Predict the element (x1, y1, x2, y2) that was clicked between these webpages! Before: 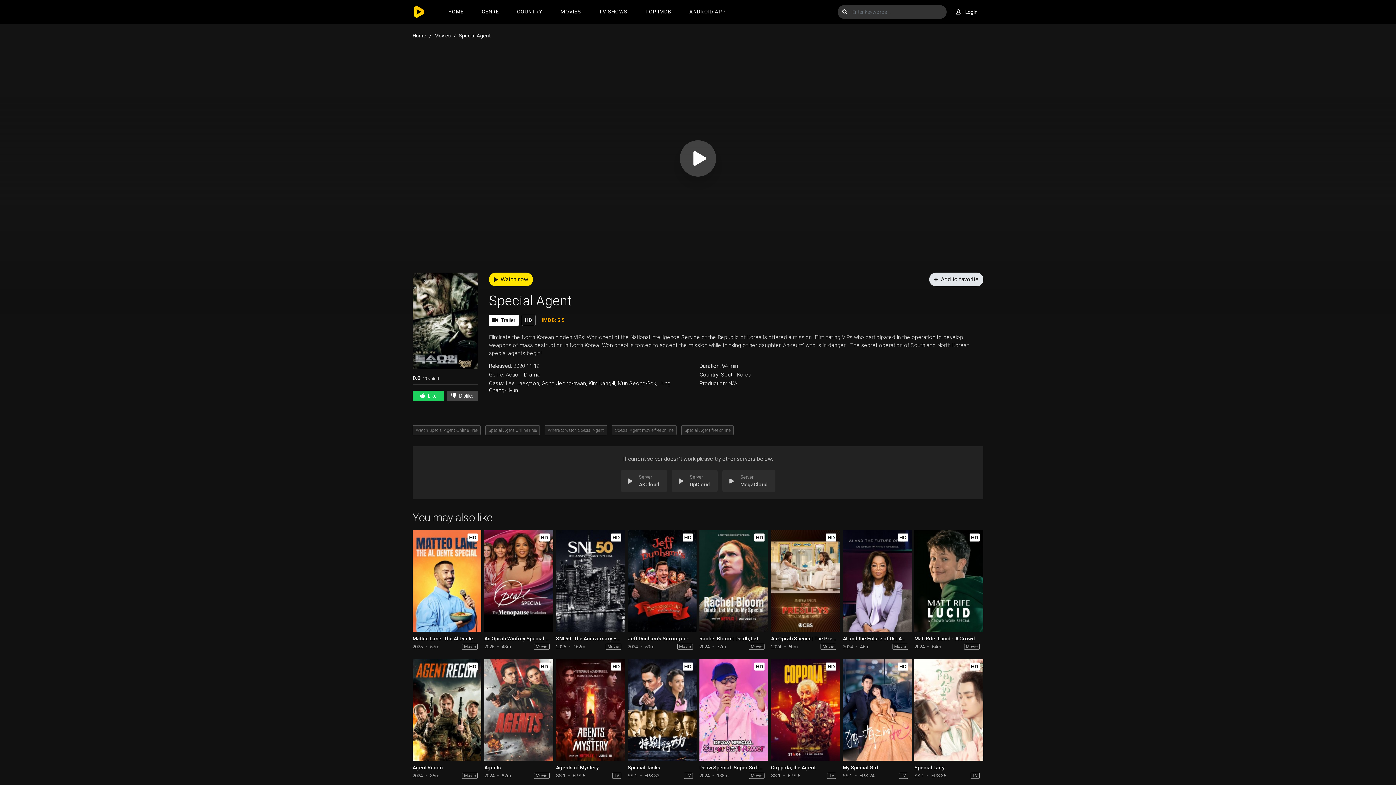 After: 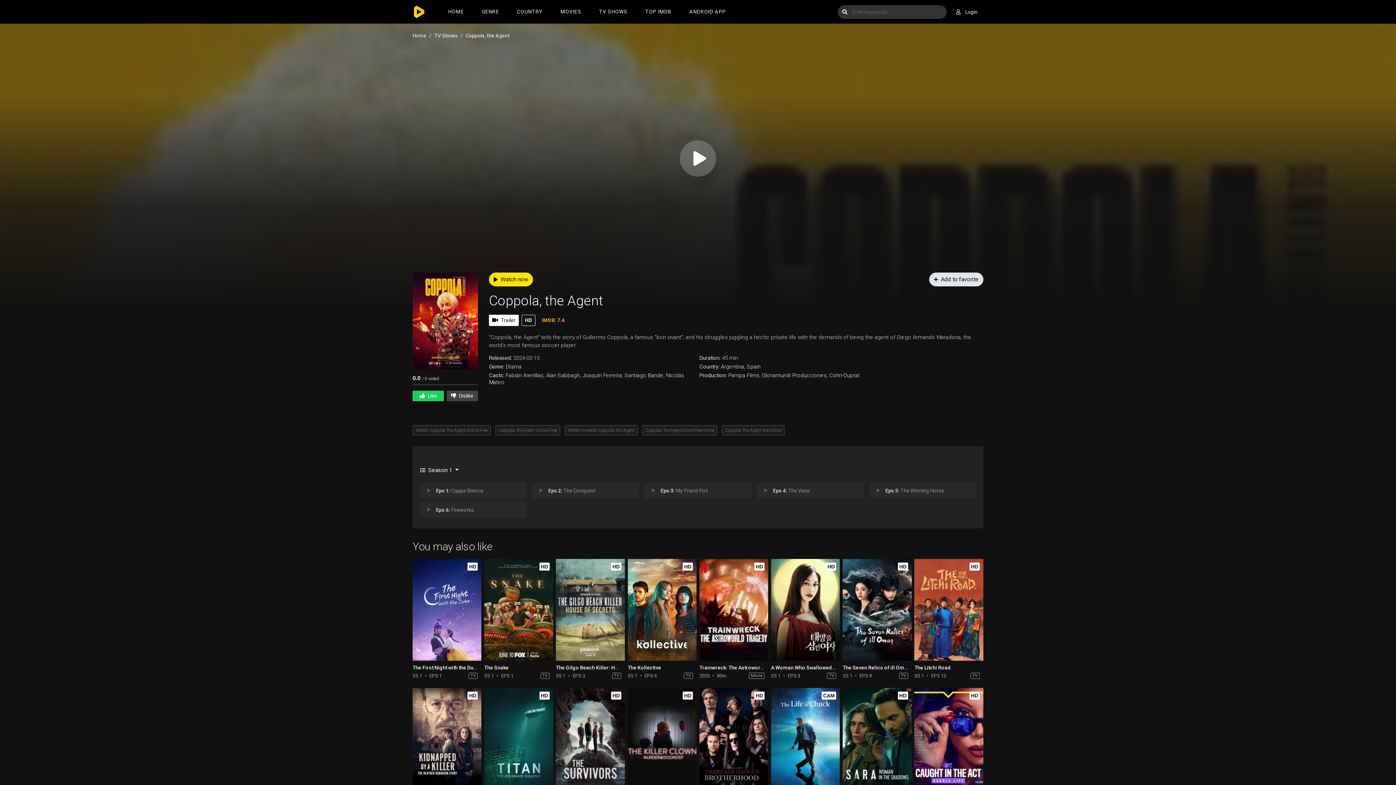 Action: bbox: (771, 765, 815, 771) label: Coppola, the Agent